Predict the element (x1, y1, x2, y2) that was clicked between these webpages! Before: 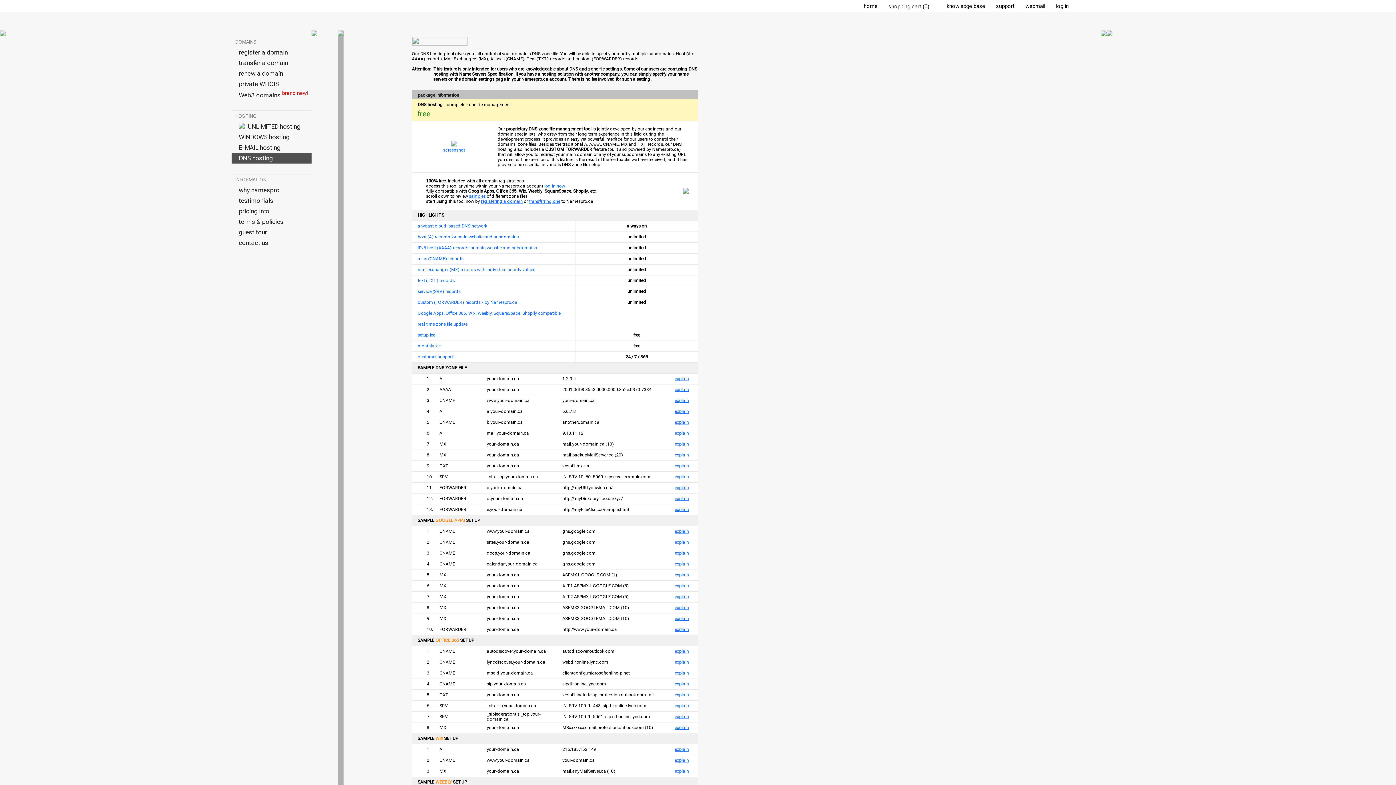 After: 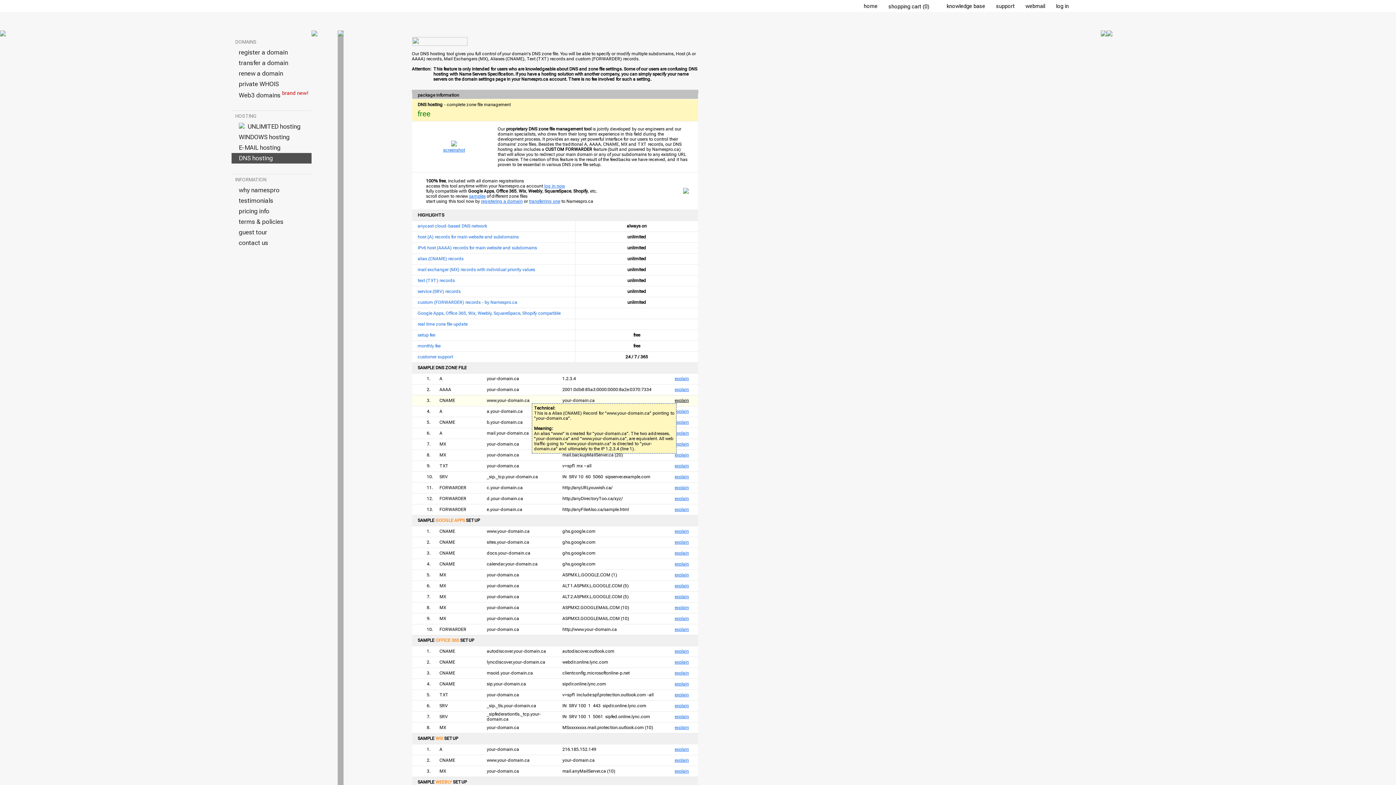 Action: bbox: (674, 398, 689, 403) label: explain